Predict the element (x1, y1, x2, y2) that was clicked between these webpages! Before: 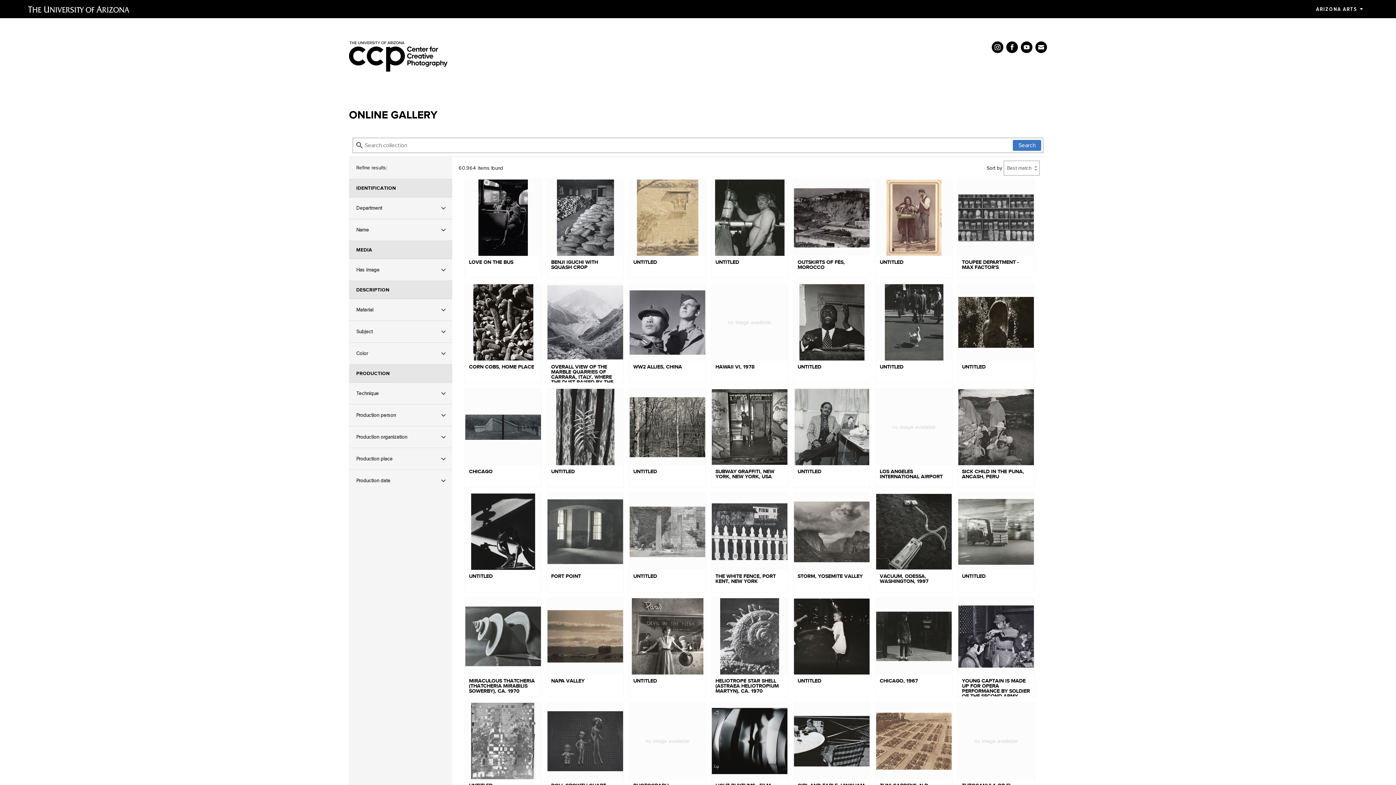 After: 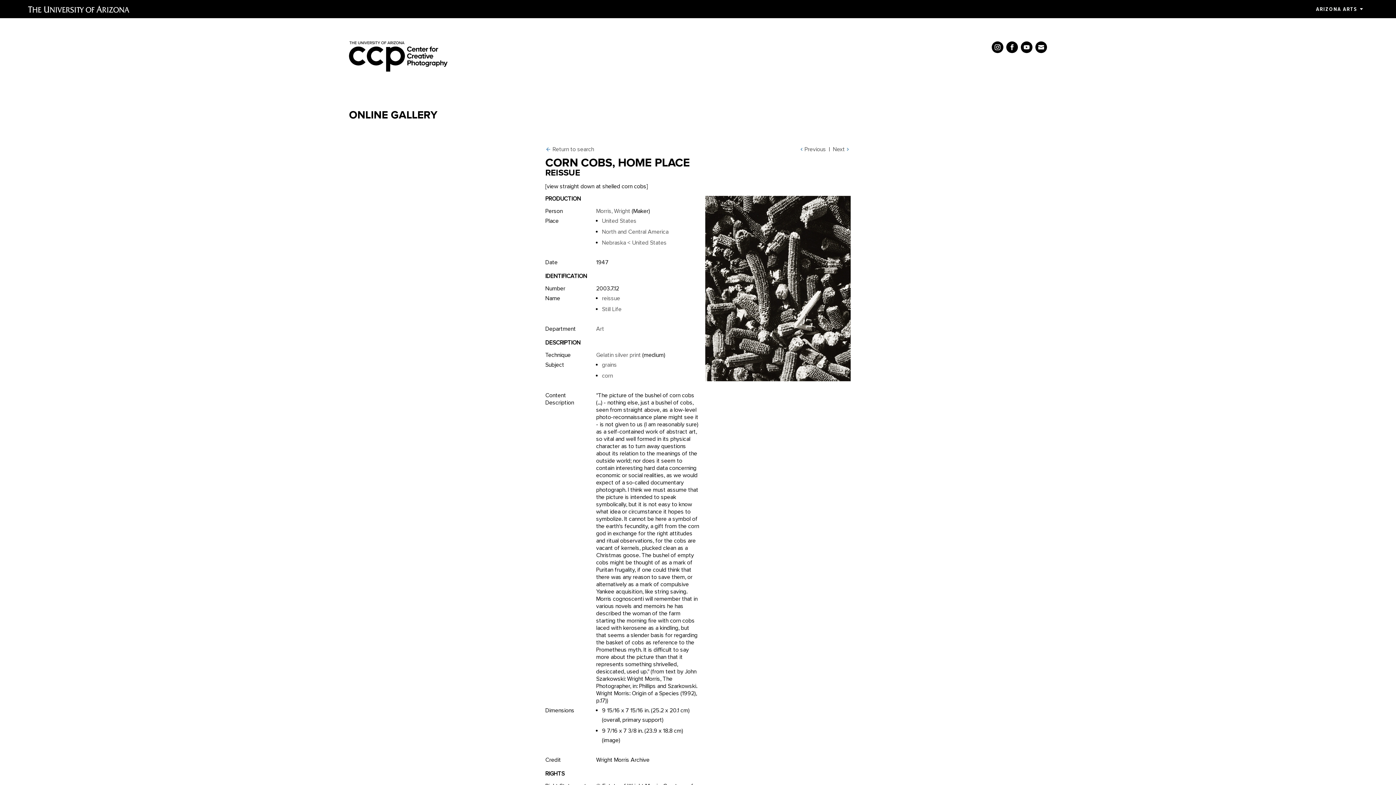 Action: label: CORN COBS, HOME PLACE bbox: (465, 284, 541, 383)